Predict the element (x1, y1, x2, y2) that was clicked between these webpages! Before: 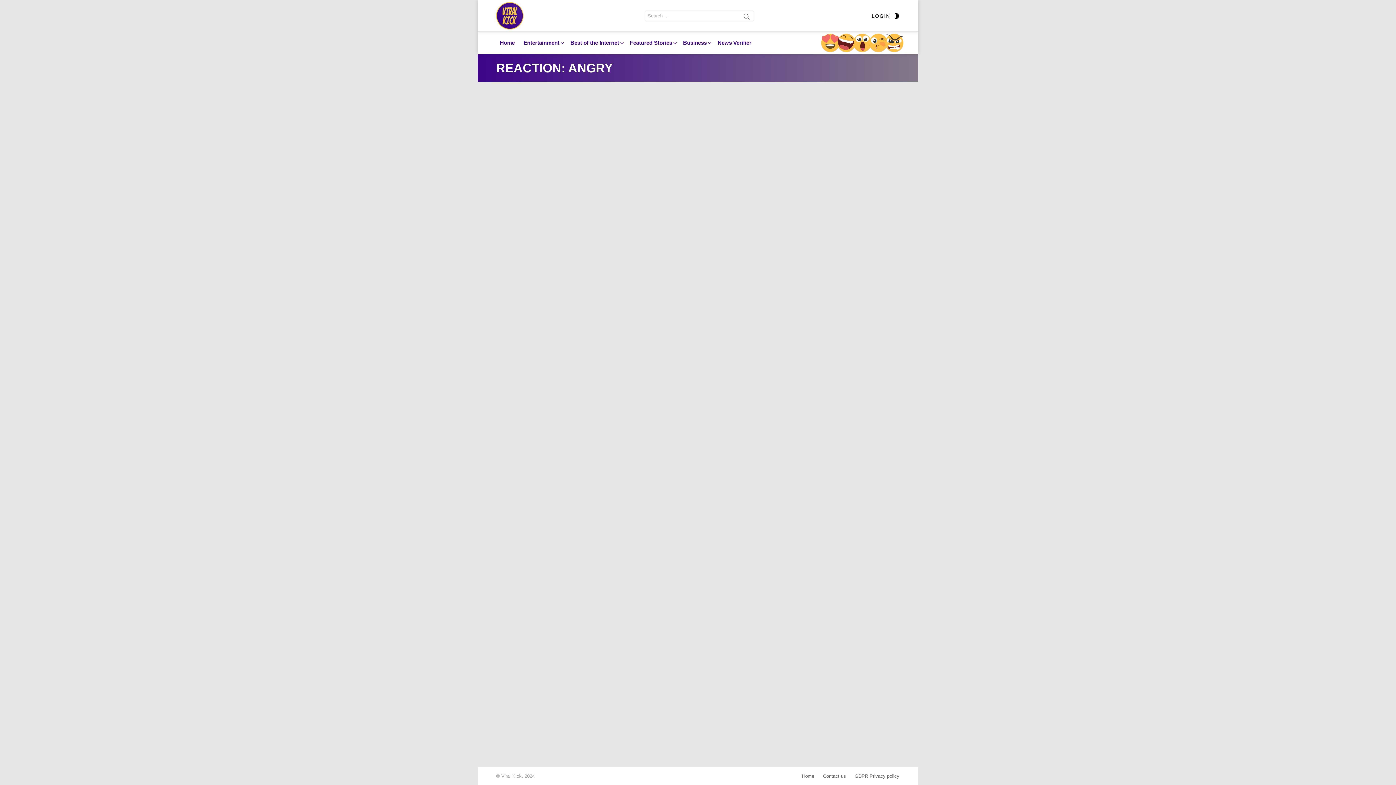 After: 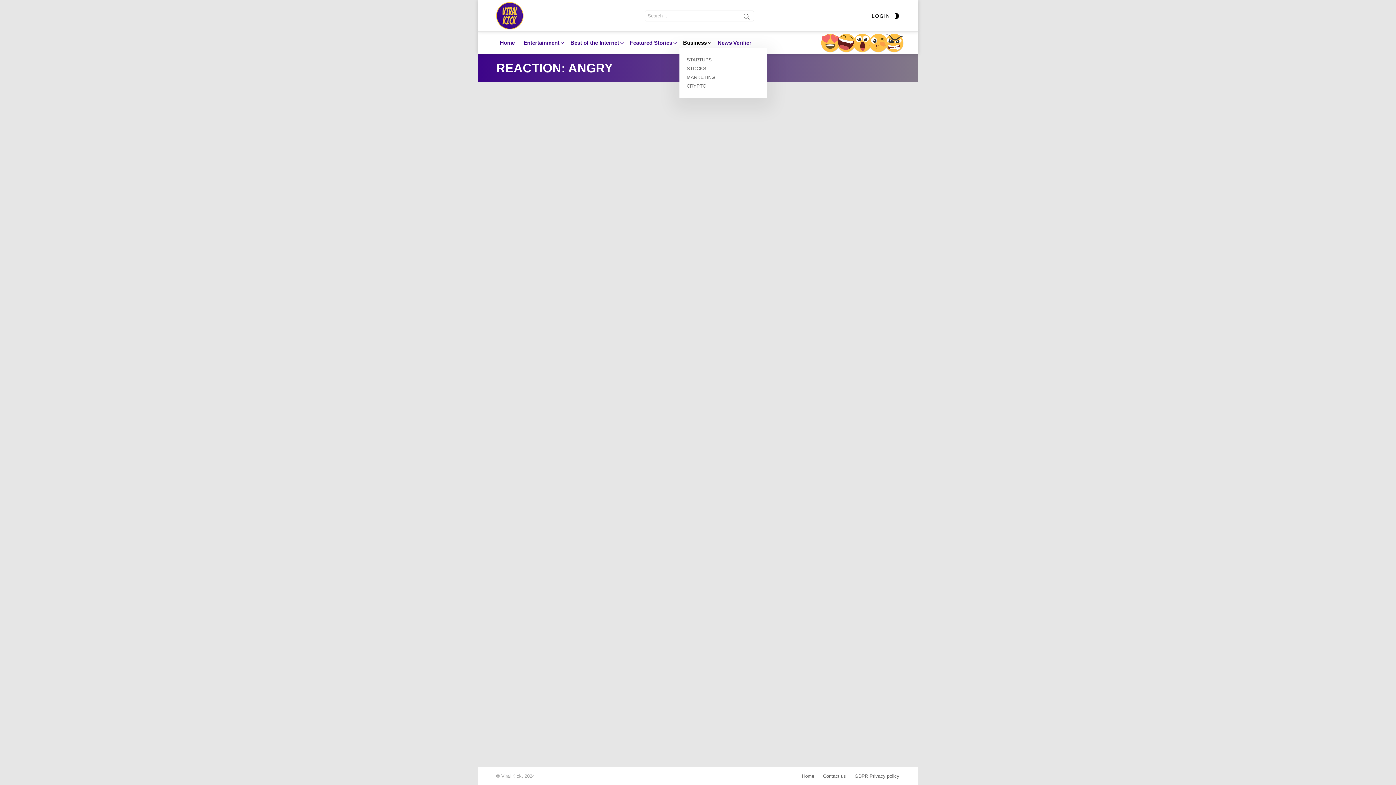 Action: bbox: (679, 37, 712, 48) label: Business